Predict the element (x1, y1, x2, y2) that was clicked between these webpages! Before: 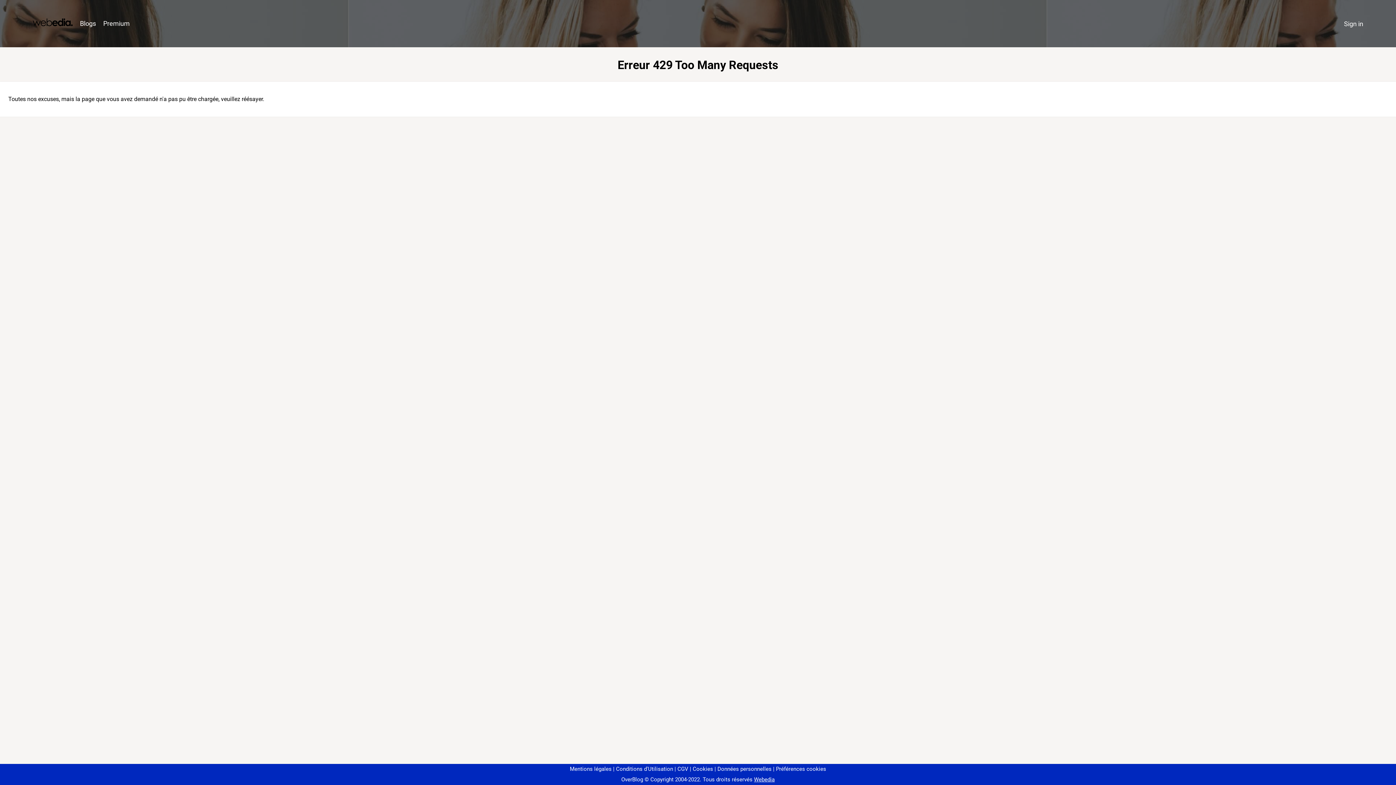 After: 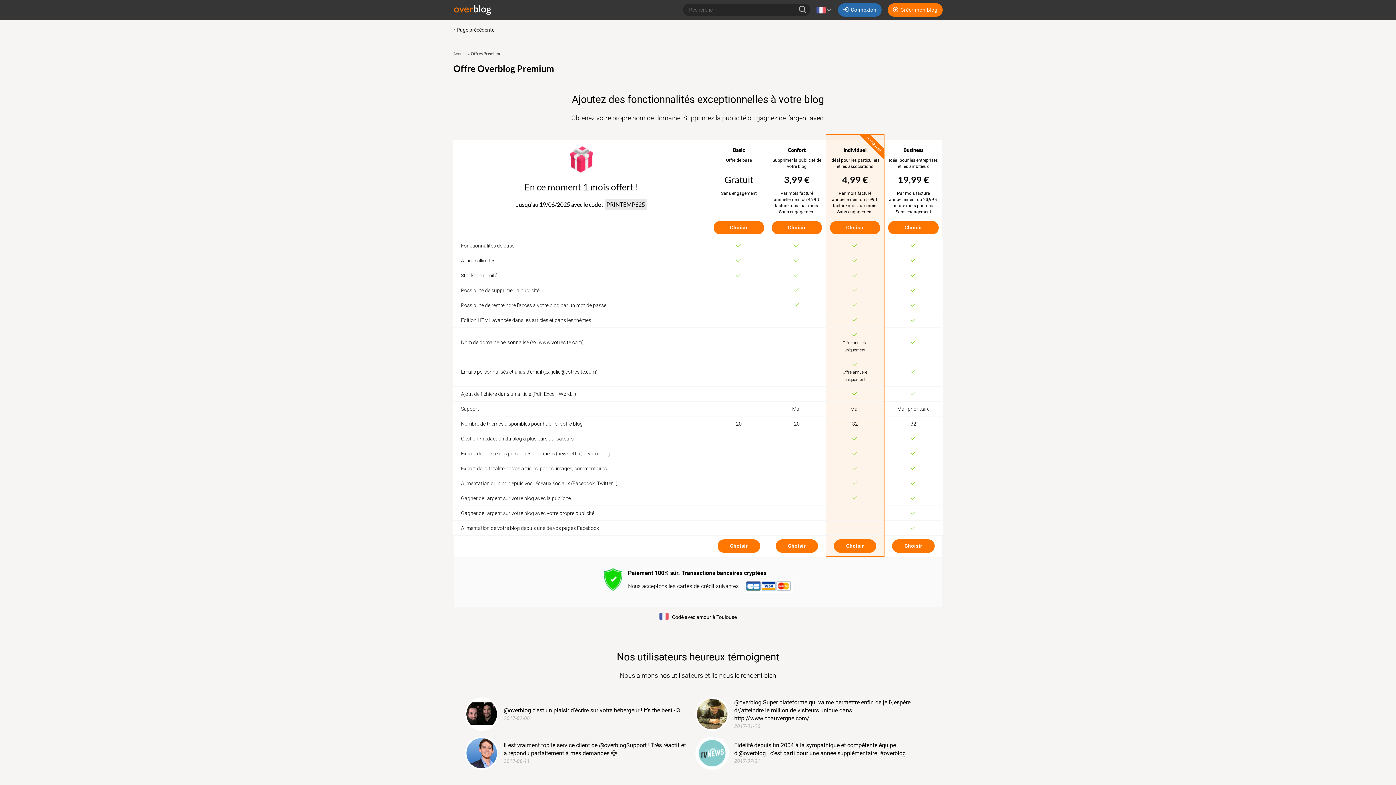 Action: label: Premium bbox: (99, 16, 133, 31)